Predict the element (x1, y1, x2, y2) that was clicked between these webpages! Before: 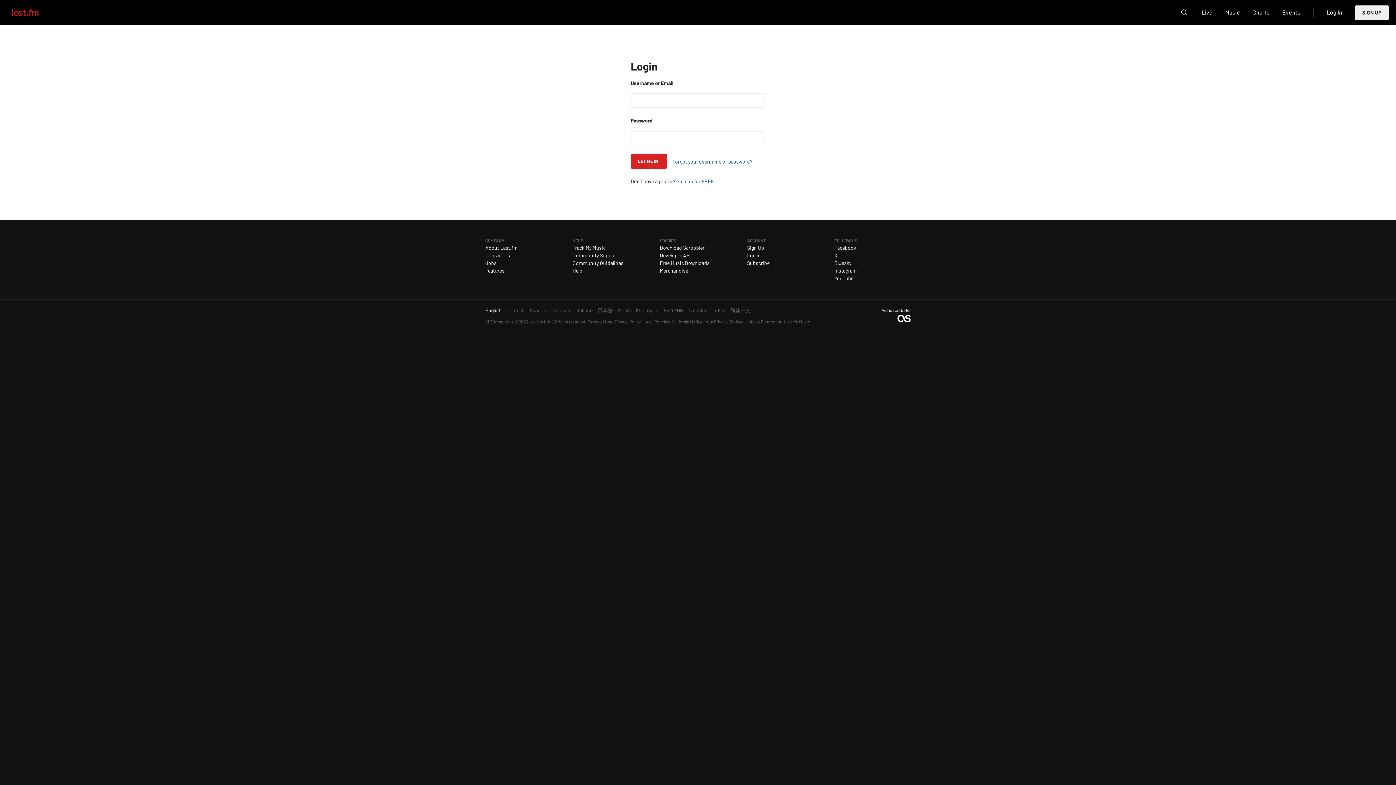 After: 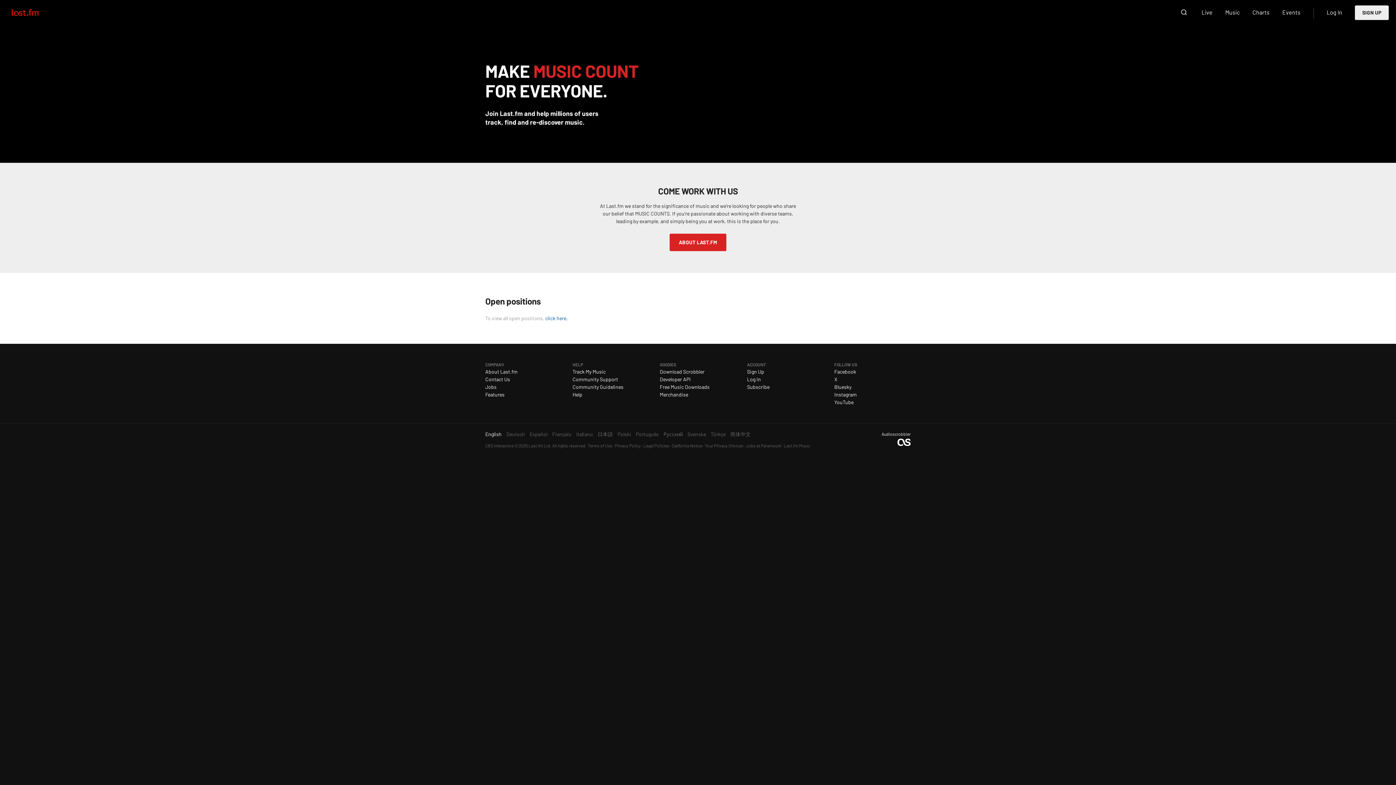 Action: bbox: (485, 260, 496, 266) label: Jobs